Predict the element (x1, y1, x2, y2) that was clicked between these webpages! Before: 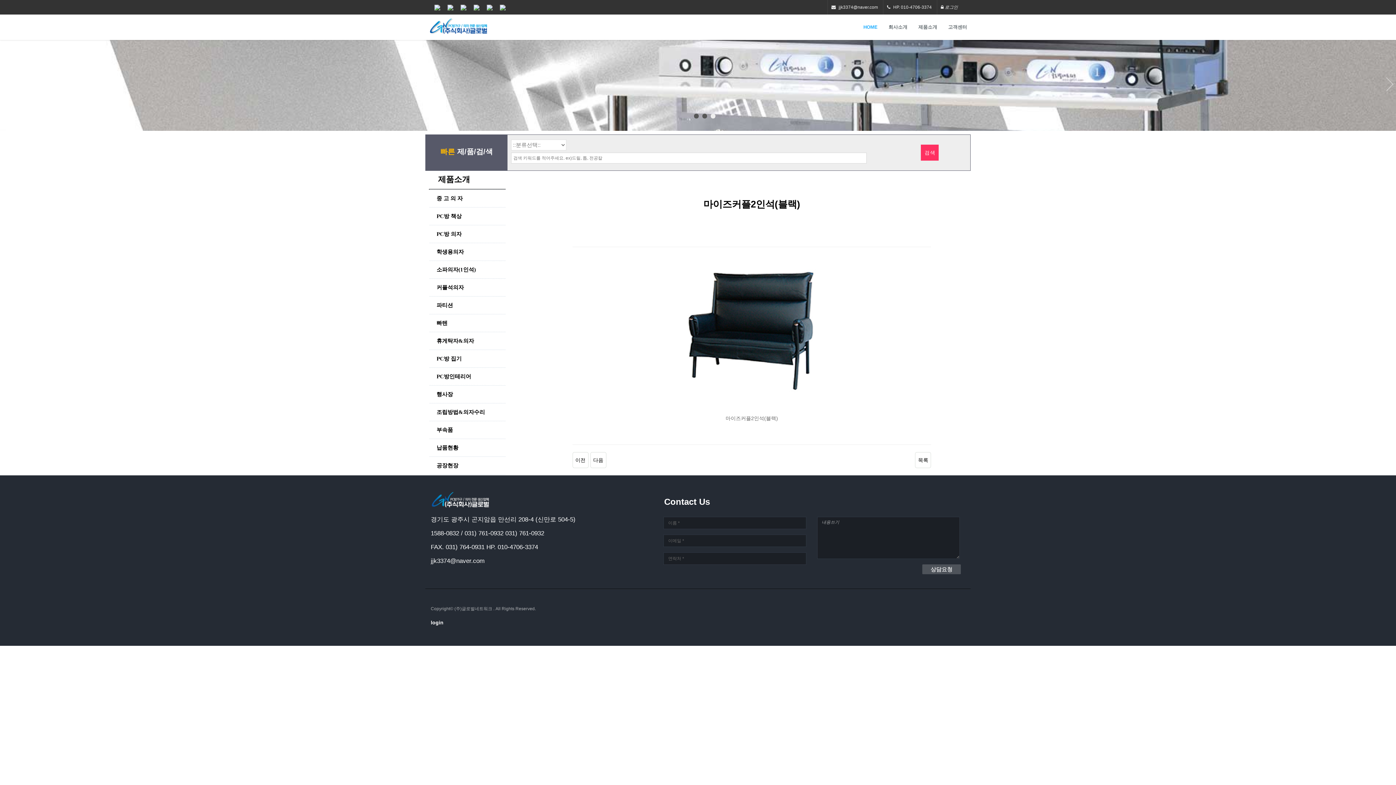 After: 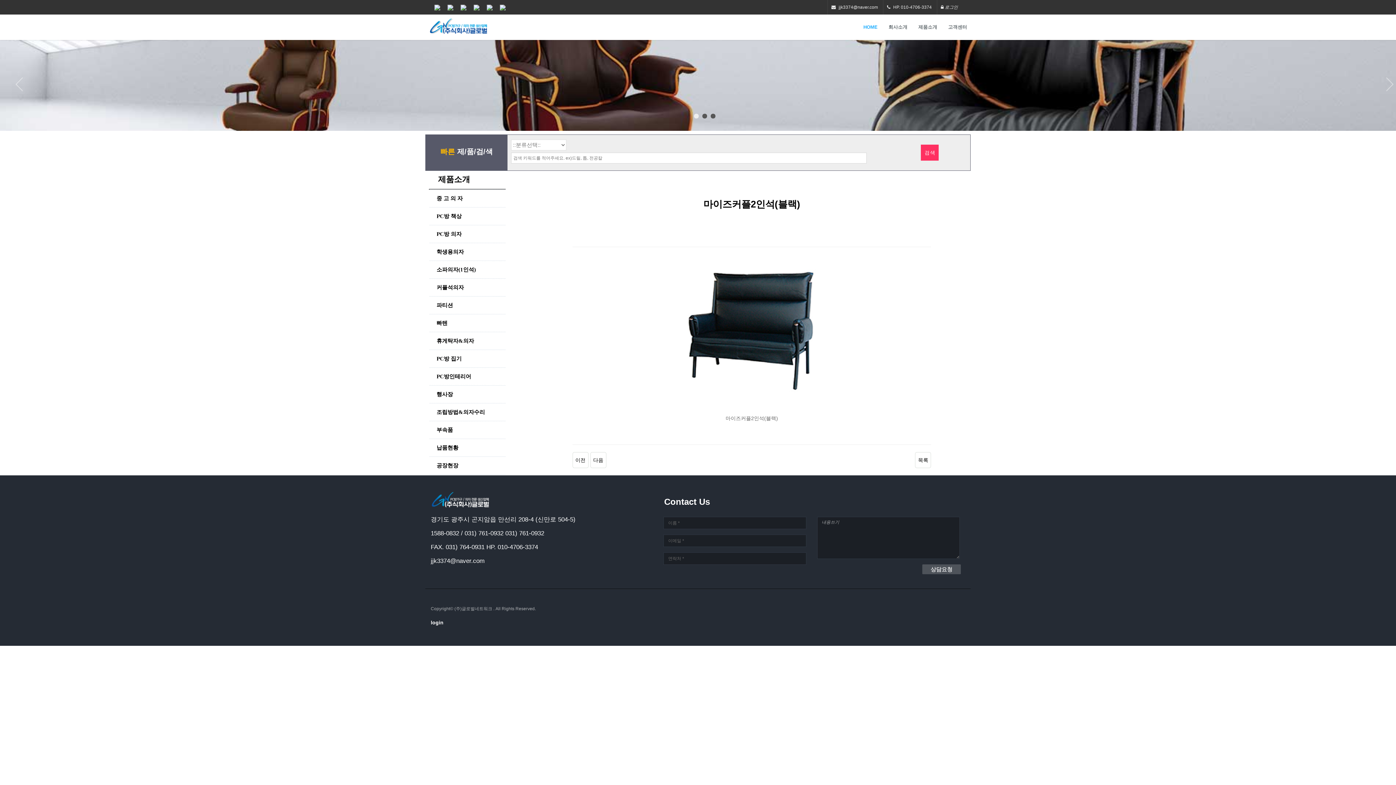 Action: bbox: (679, 331, 824, 336)